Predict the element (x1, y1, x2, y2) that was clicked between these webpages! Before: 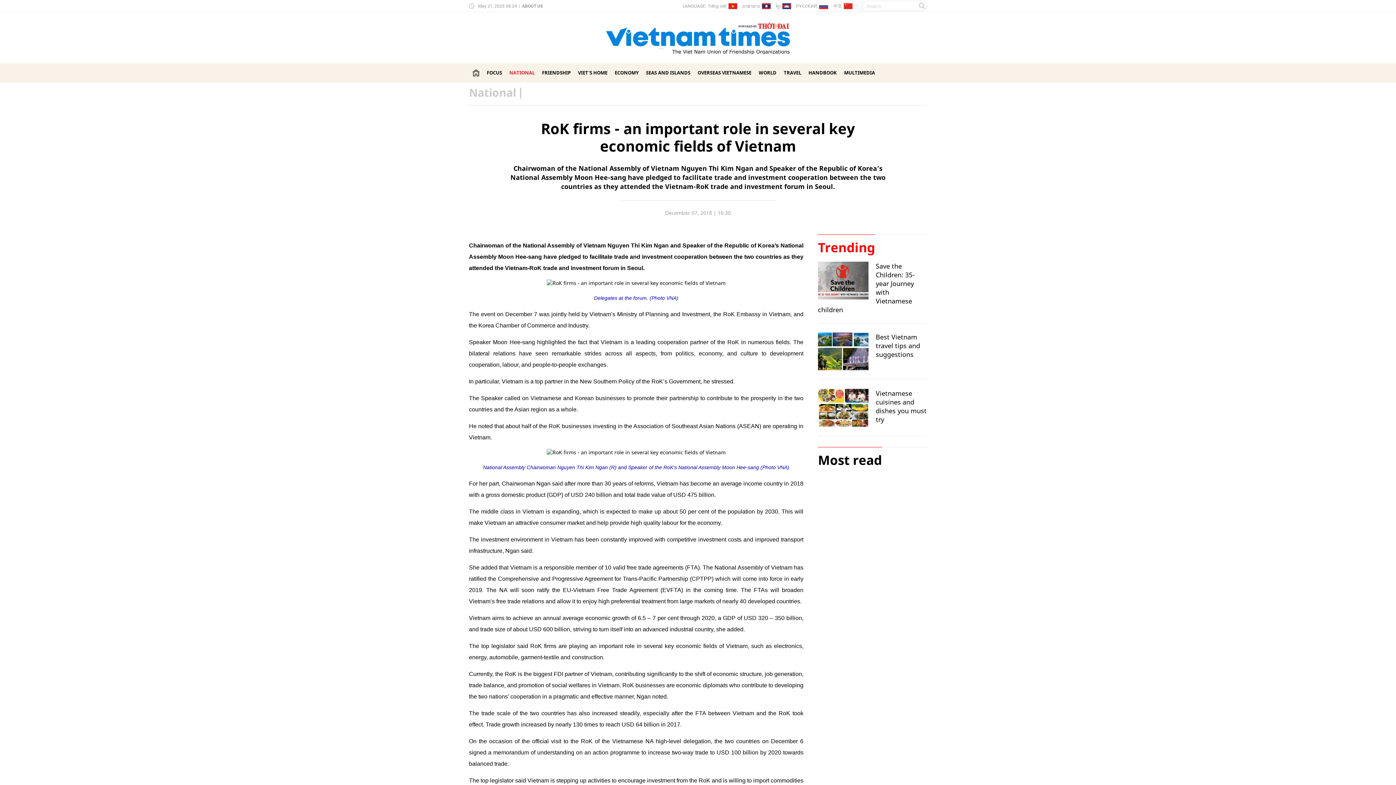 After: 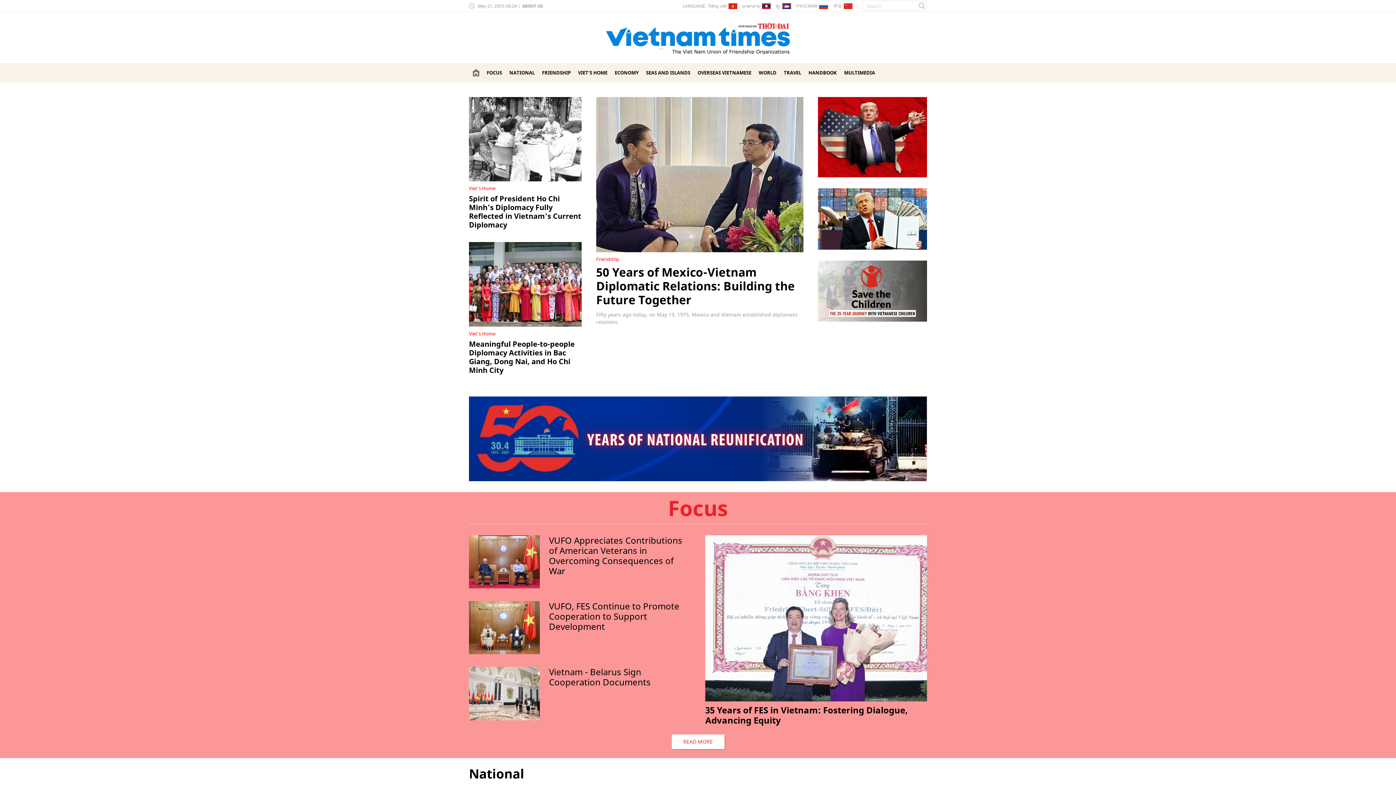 Action: bbox: (605, 29, 790, 43)